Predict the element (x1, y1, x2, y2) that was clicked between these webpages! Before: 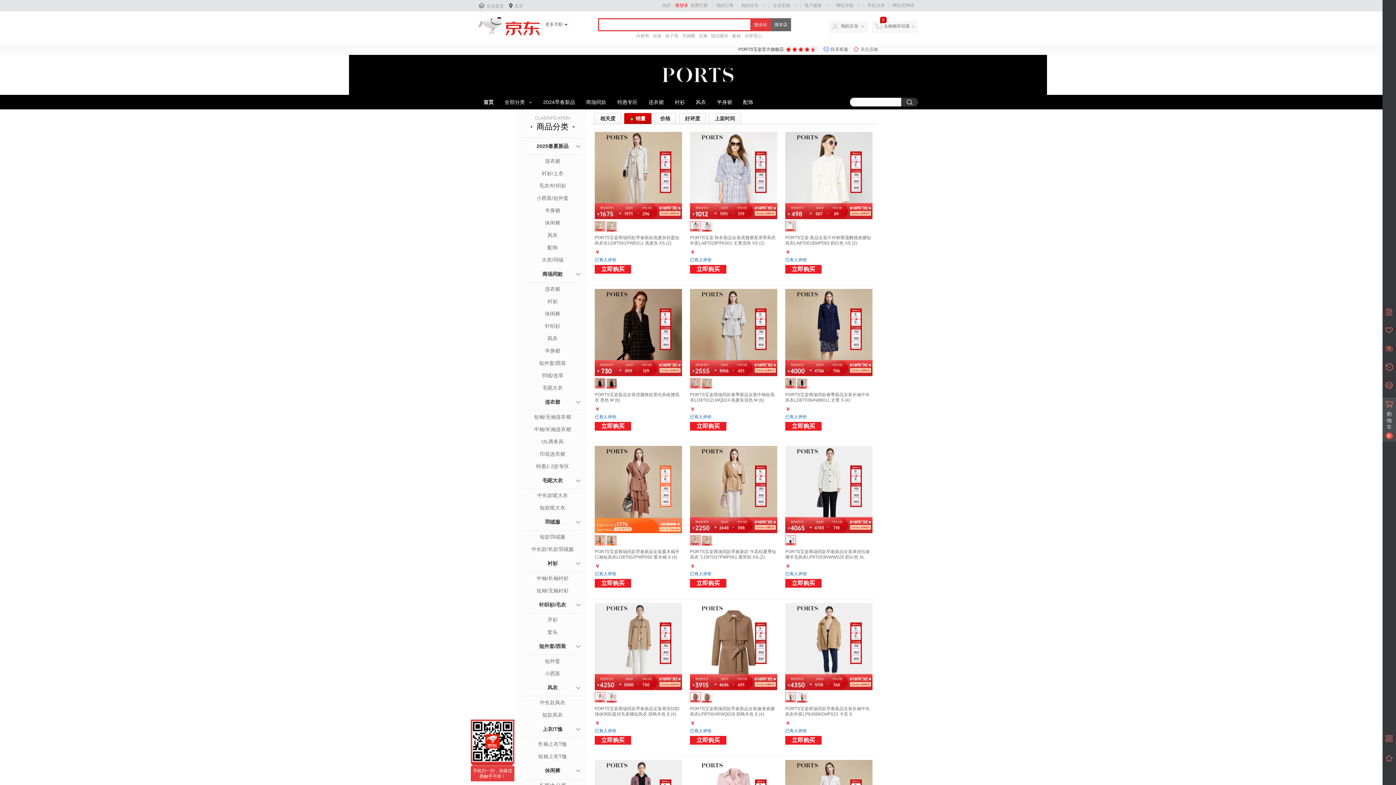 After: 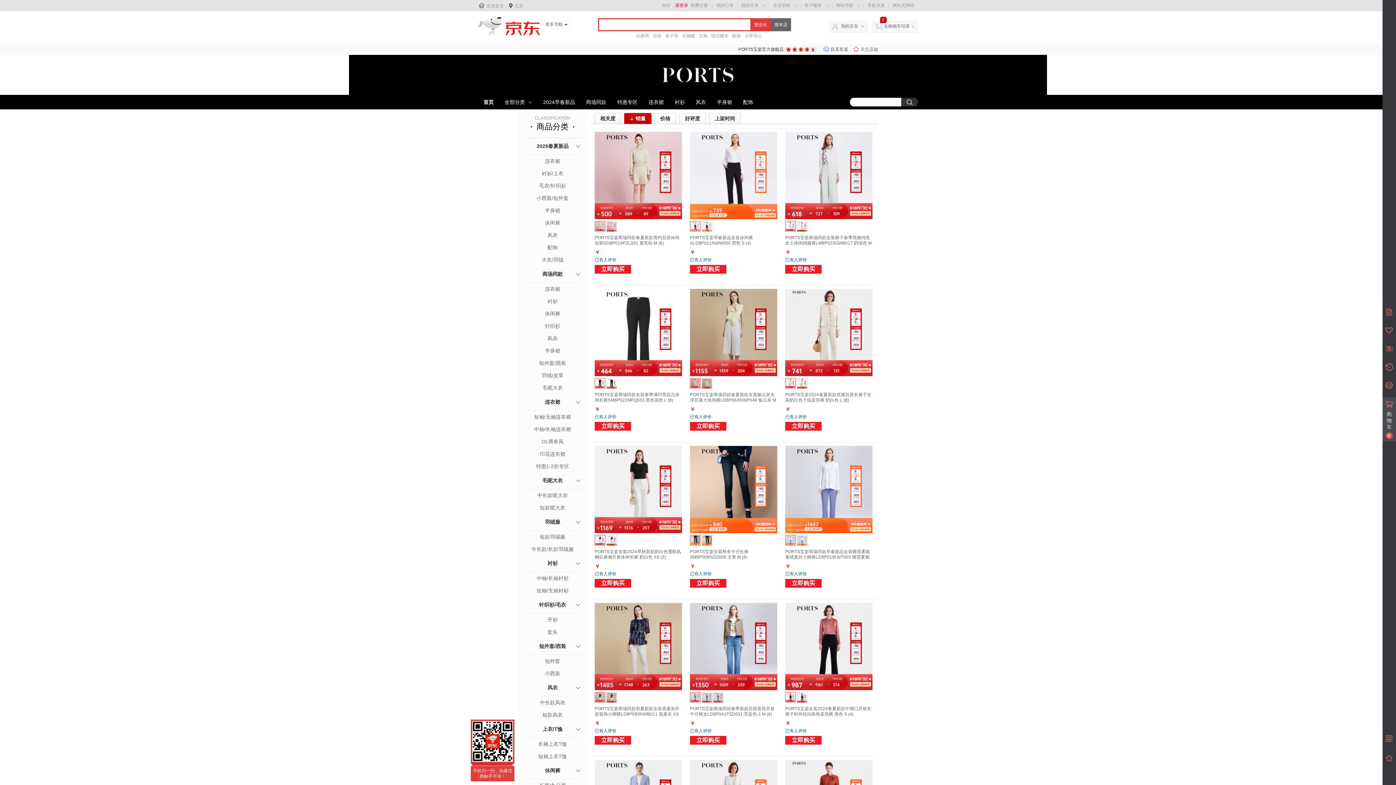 Action: label: 休闲裤 bbox: (523, 309, 581, 318)